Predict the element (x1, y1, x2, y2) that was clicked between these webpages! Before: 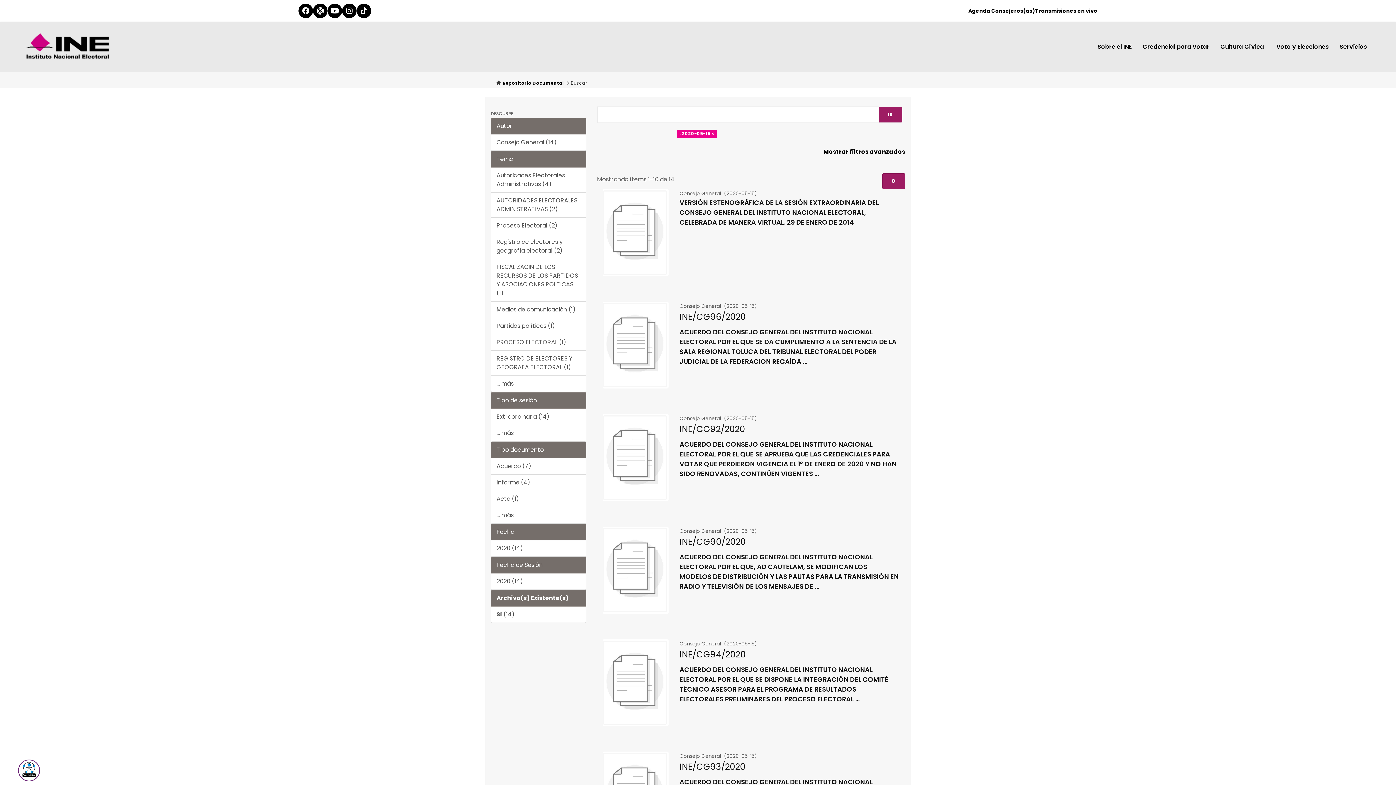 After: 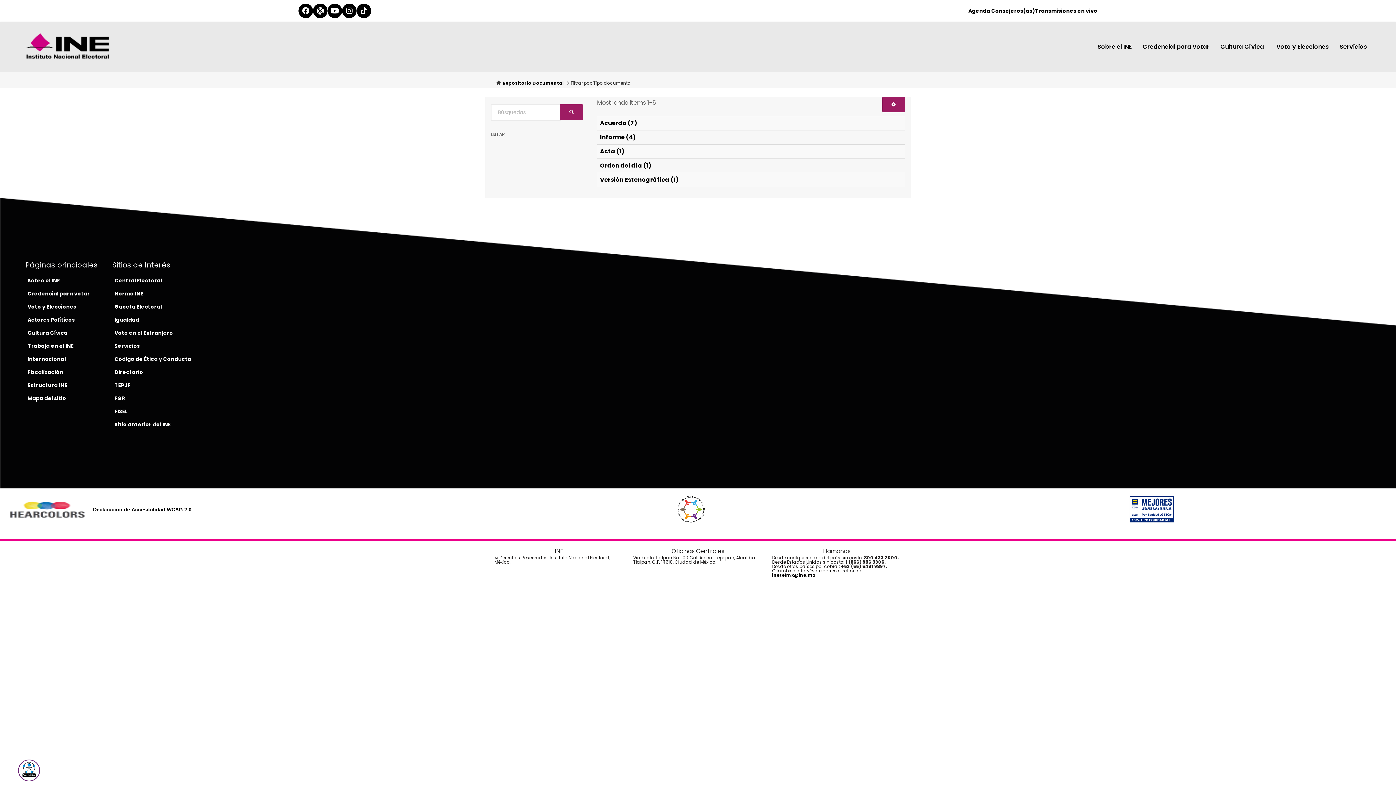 Action: label: ... más bbox: (490, 507, 586, 524)